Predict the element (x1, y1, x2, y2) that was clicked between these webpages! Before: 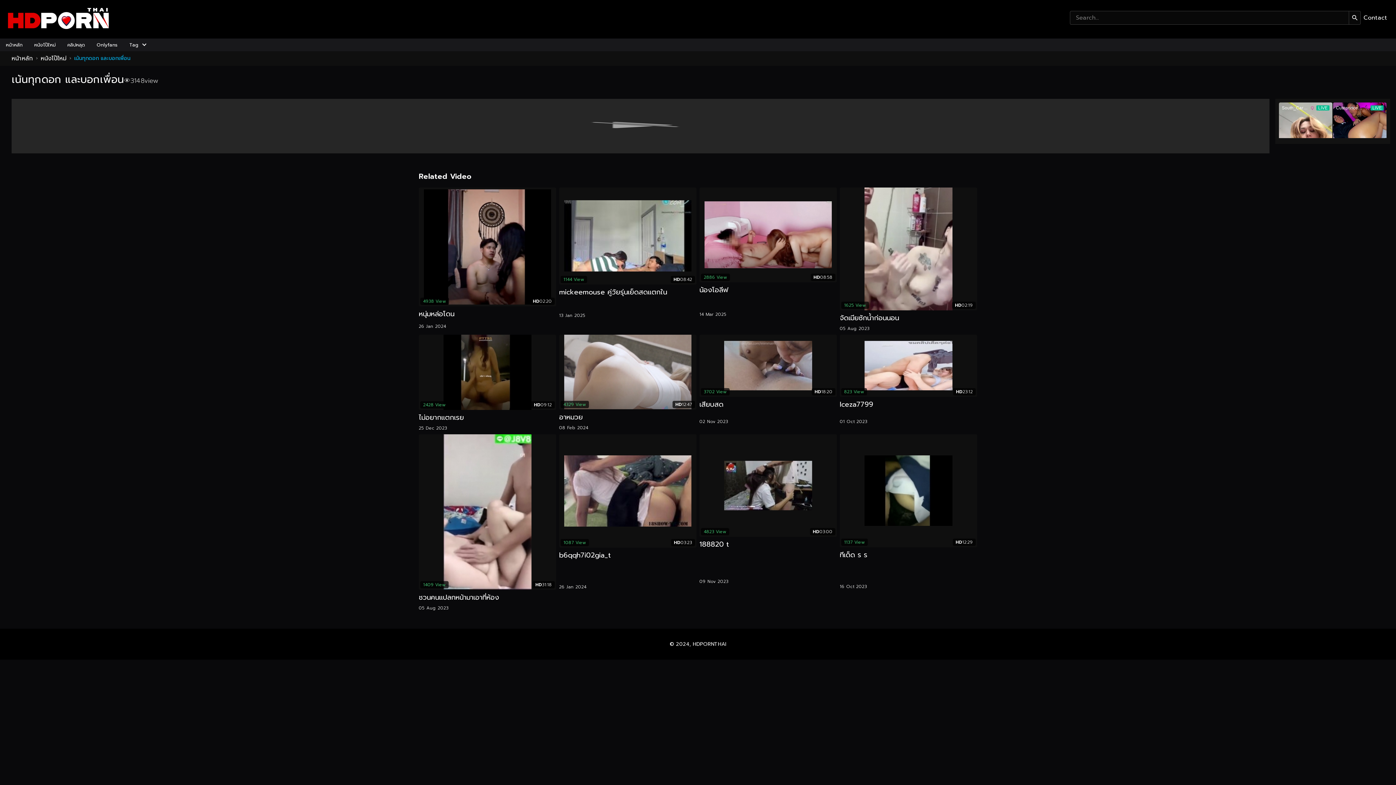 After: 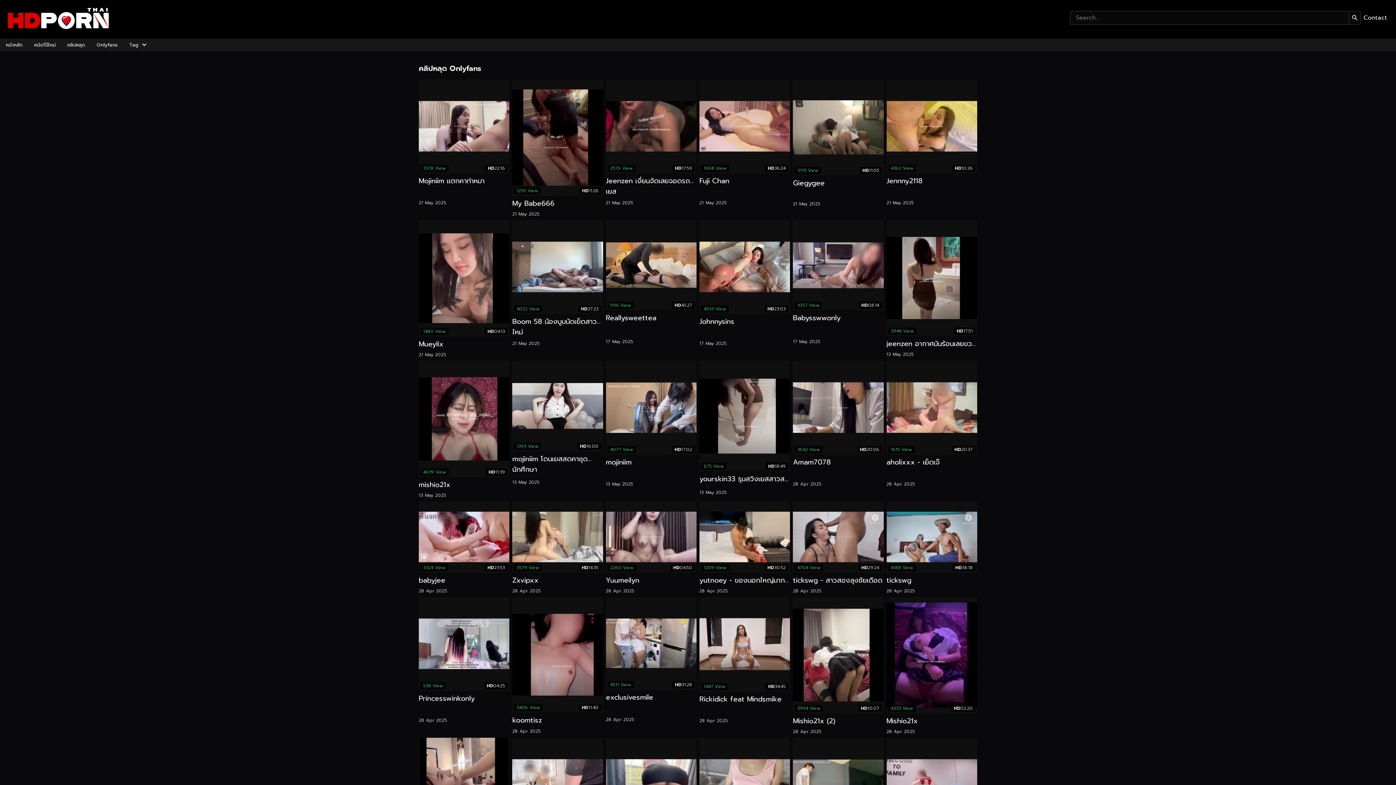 Action: bbox: (90, 38, 123, 51) label: Onlyfans